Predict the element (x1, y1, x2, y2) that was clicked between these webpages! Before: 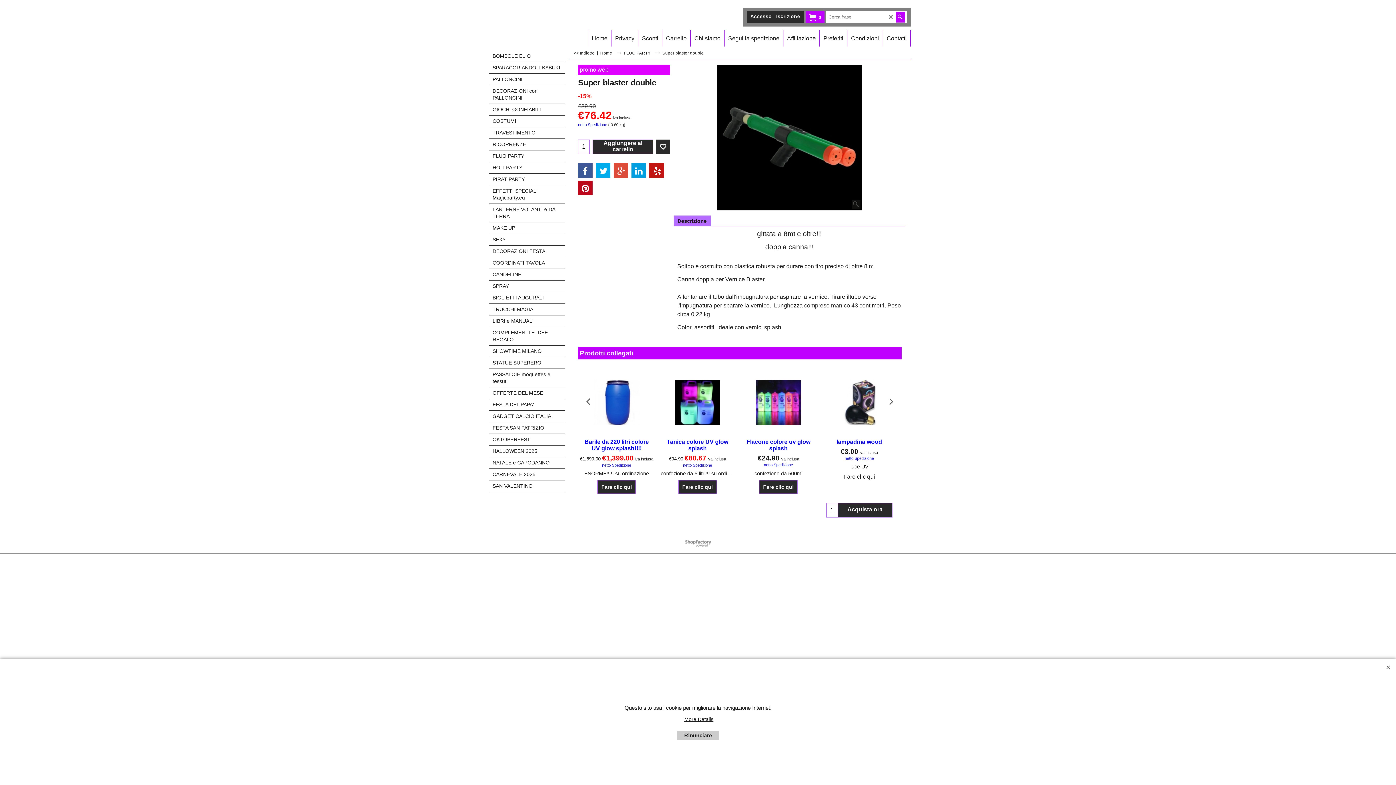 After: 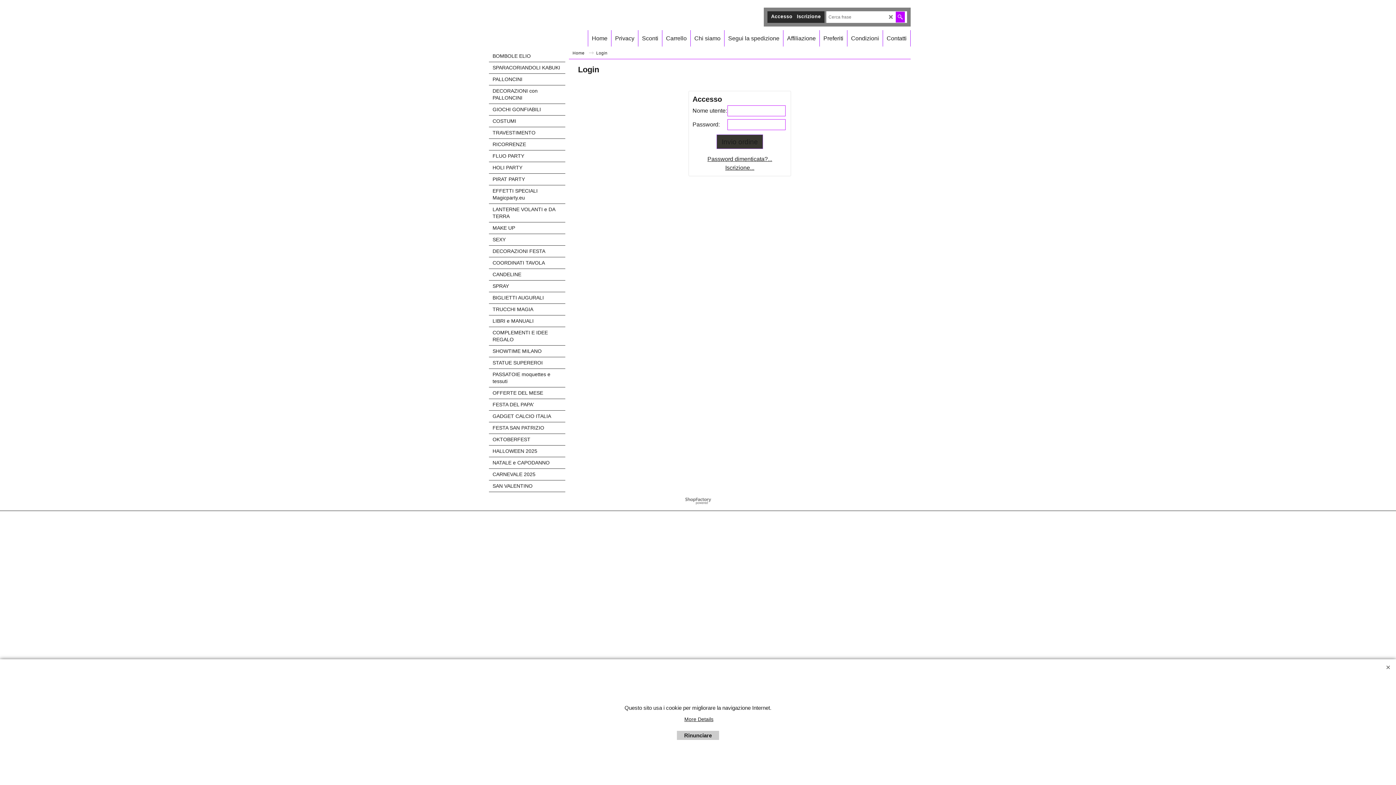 Action: label: Accesso bbox: (750, 11, 772, 21)